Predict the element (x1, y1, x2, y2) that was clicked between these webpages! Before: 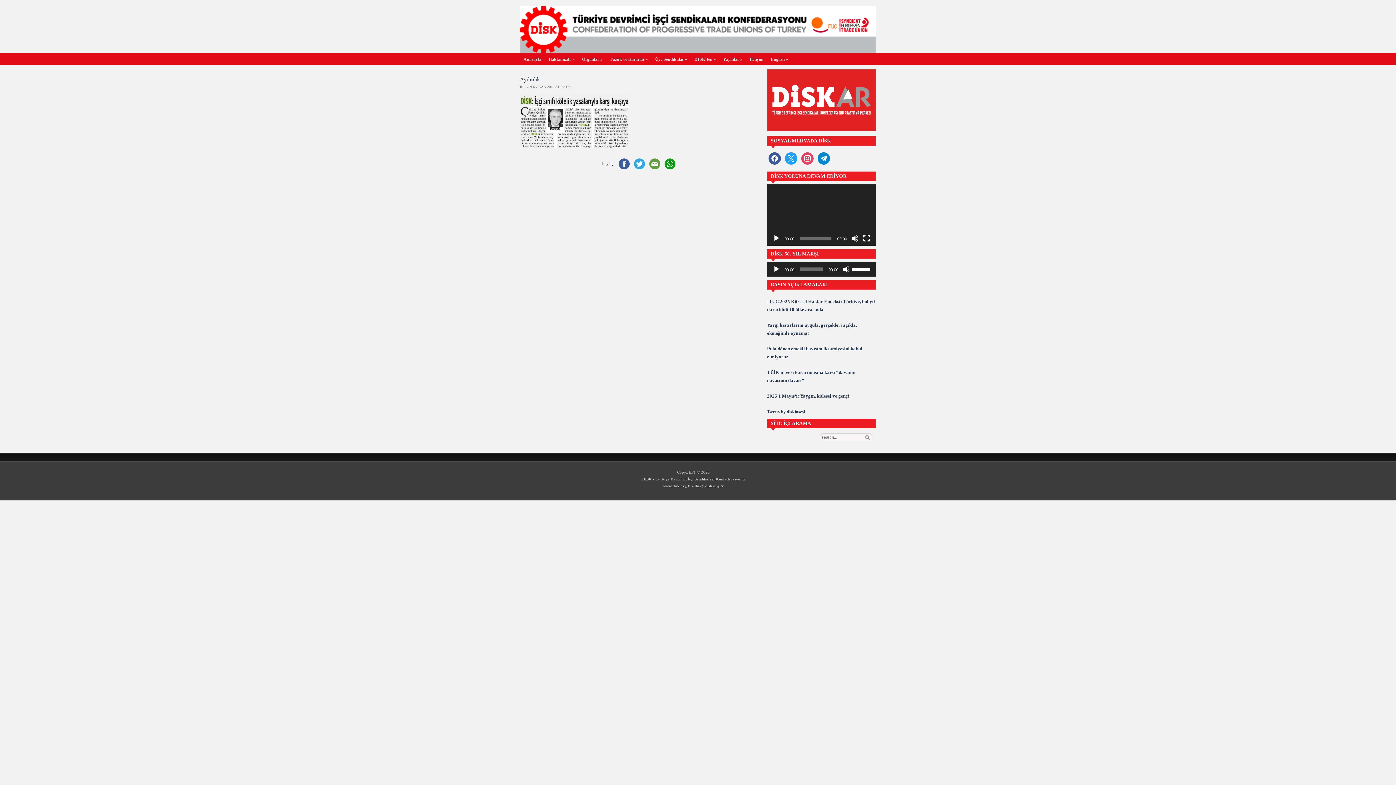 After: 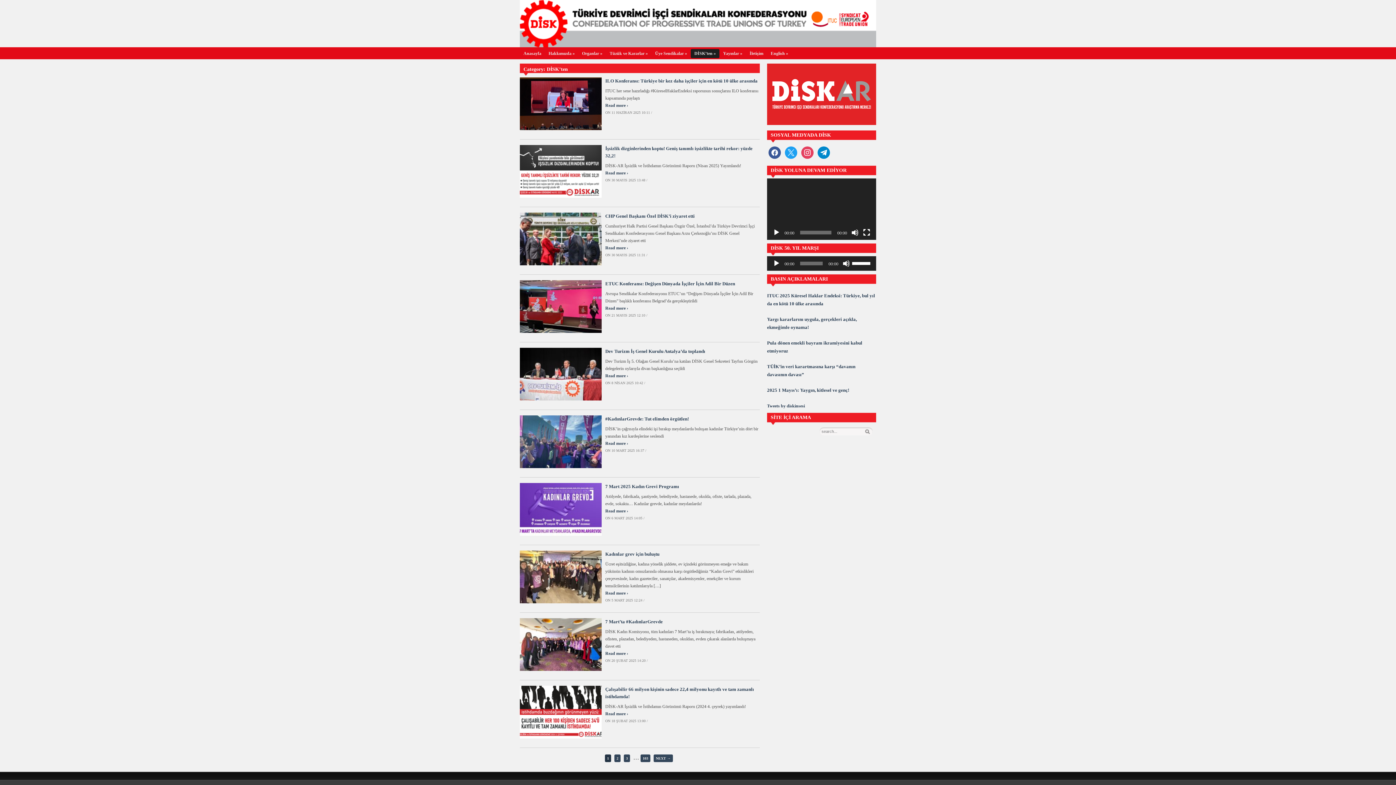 Action: bbox: (690, 56, 719, 61) label: DİSK’ten »